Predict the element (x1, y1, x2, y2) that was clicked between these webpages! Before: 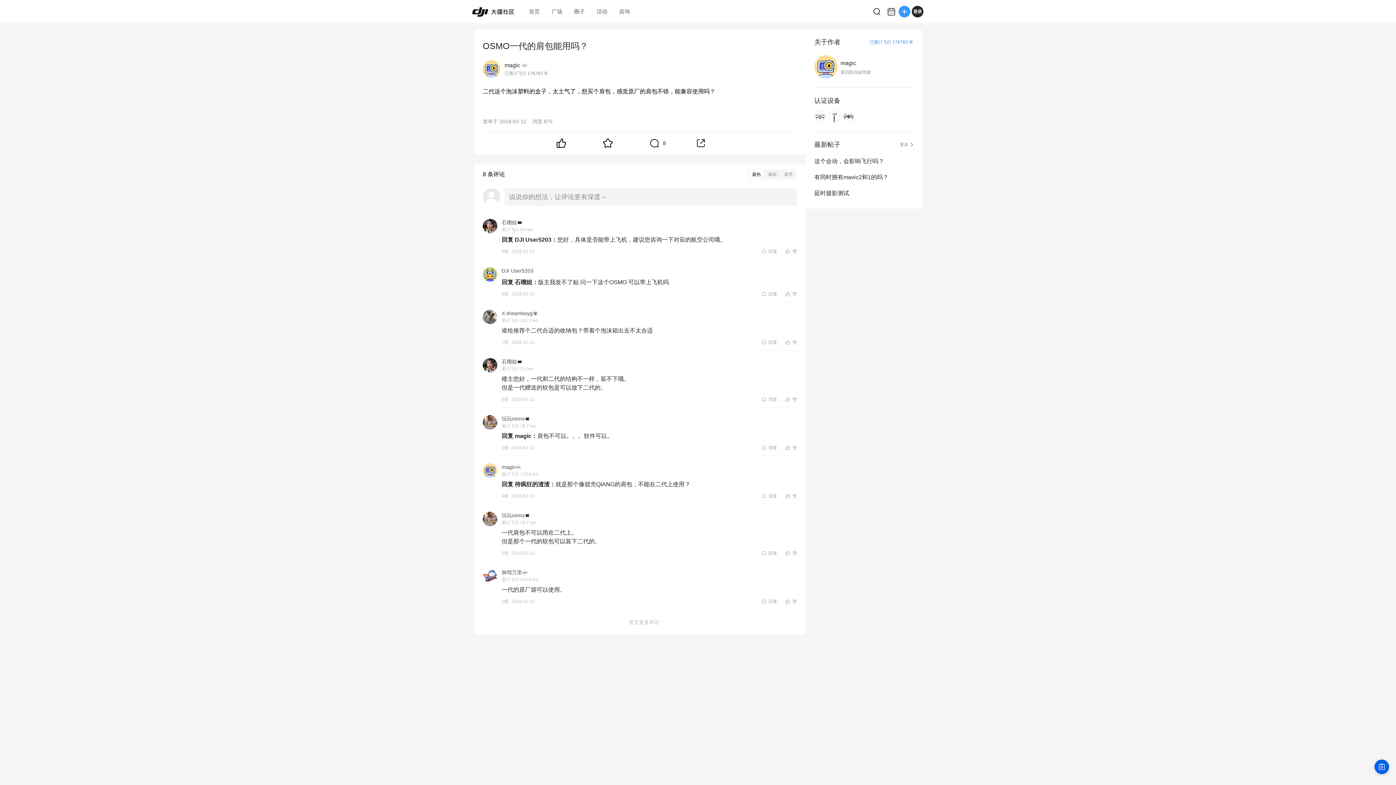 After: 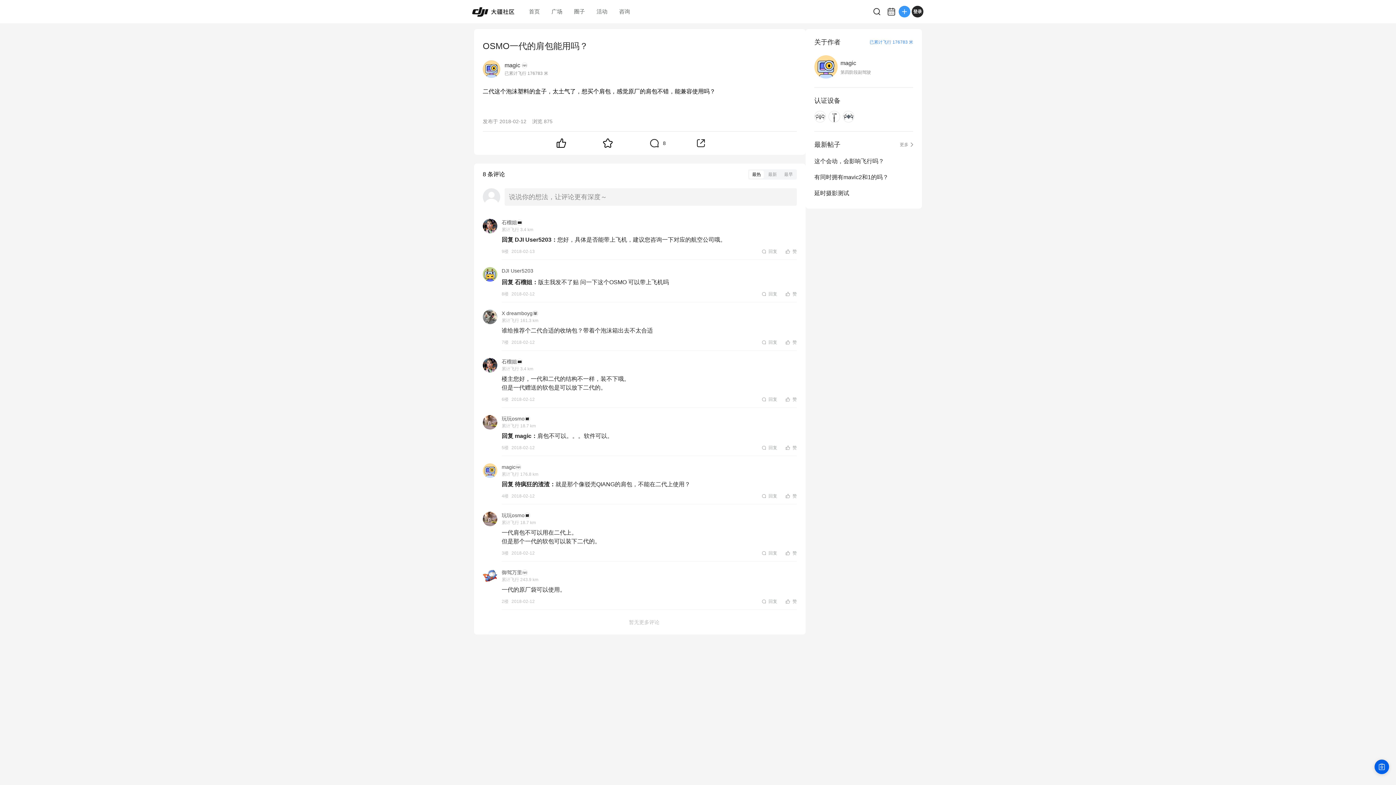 Action: label: 石榴姐 bbox: (501, 218, 517, 226)